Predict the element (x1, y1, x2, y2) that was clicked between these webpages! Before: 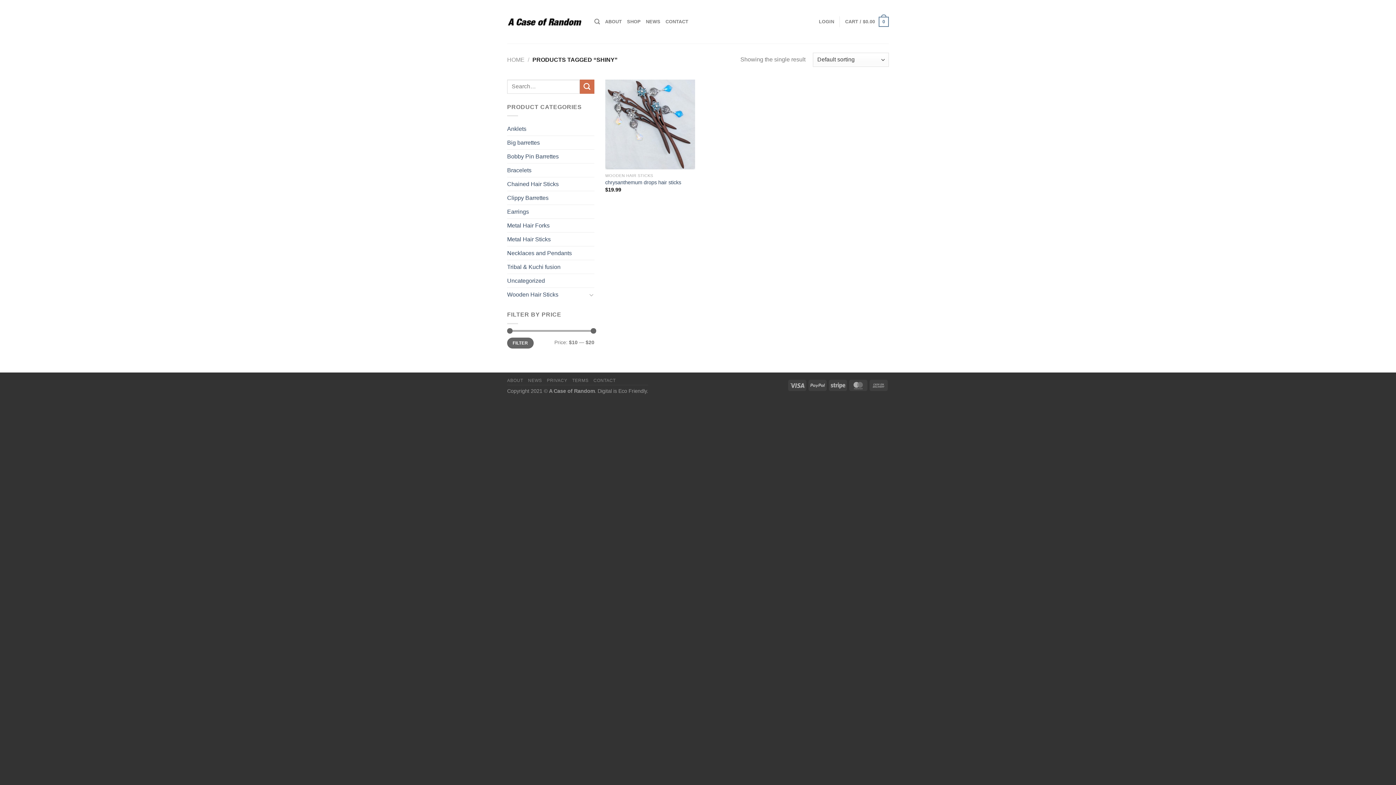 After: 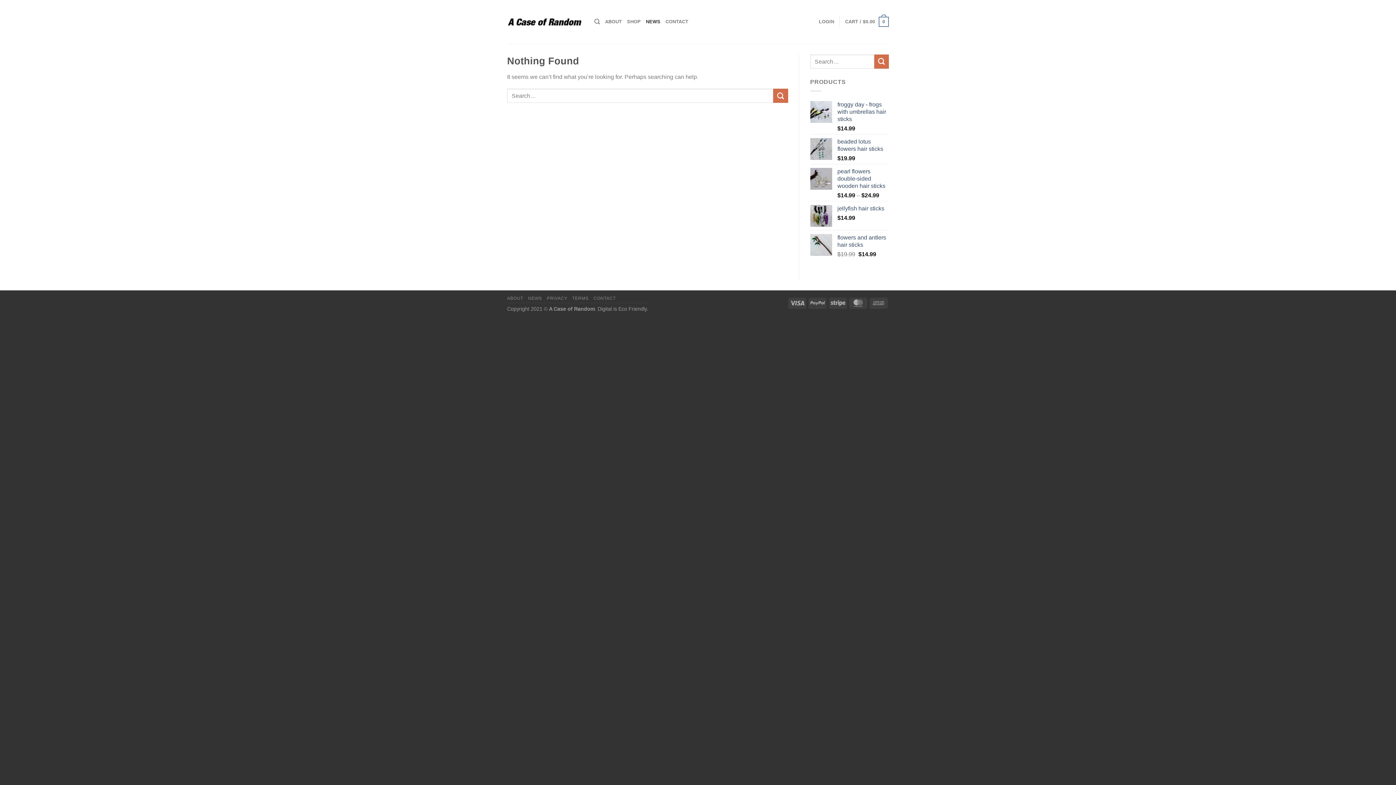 Action: bbox: (646, 14, 660, 29) label: NEWS